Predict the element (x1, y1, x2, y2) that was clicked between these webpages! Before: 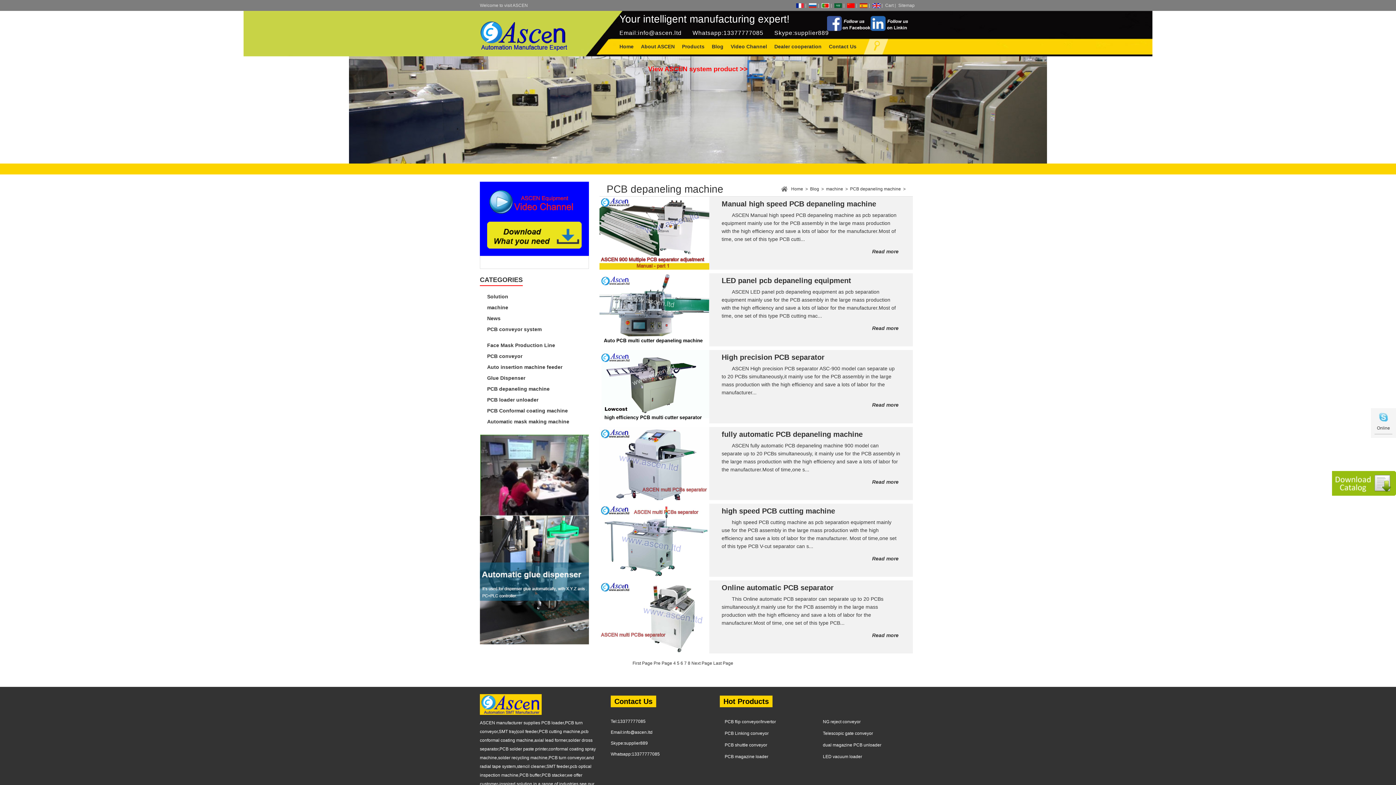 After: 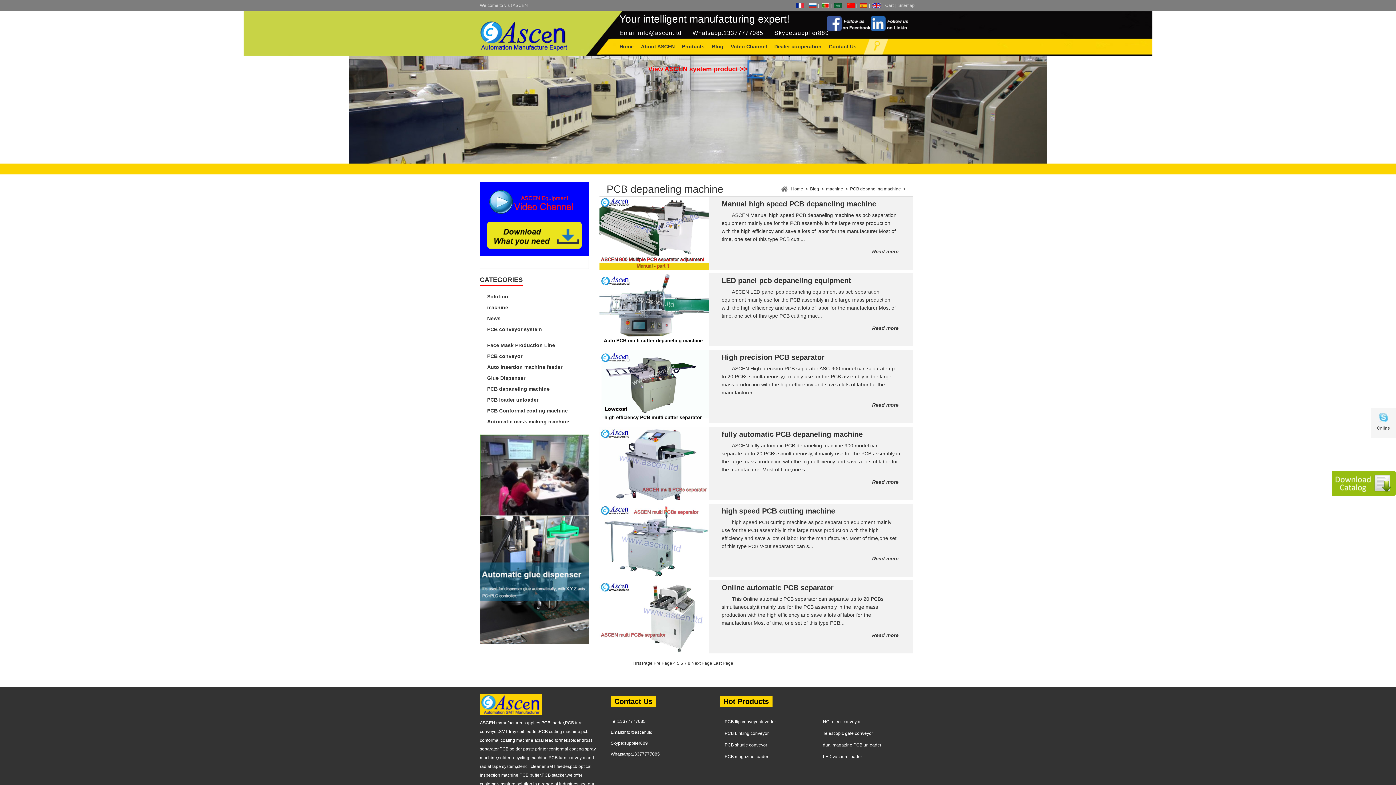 Action: bbox: (821, 2, 832, 8) label: |